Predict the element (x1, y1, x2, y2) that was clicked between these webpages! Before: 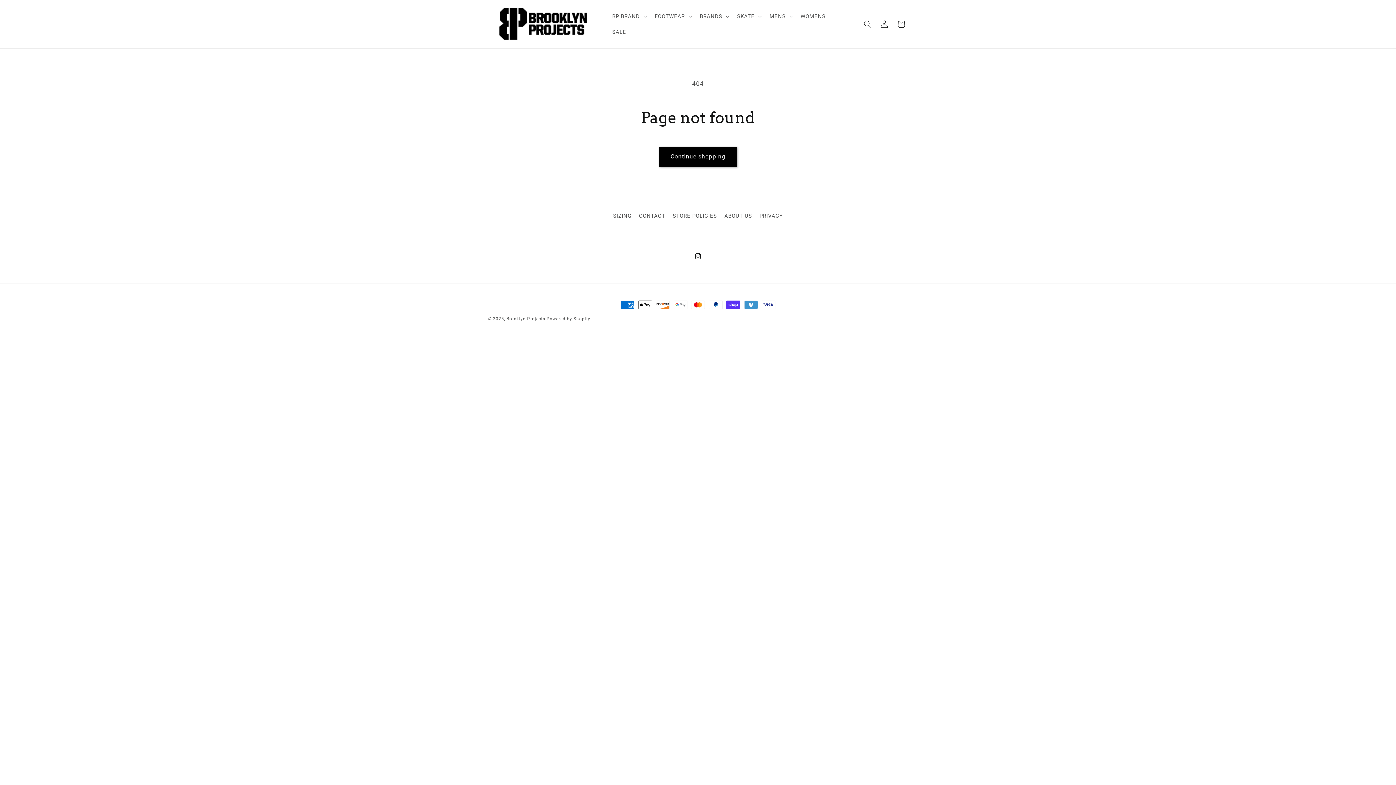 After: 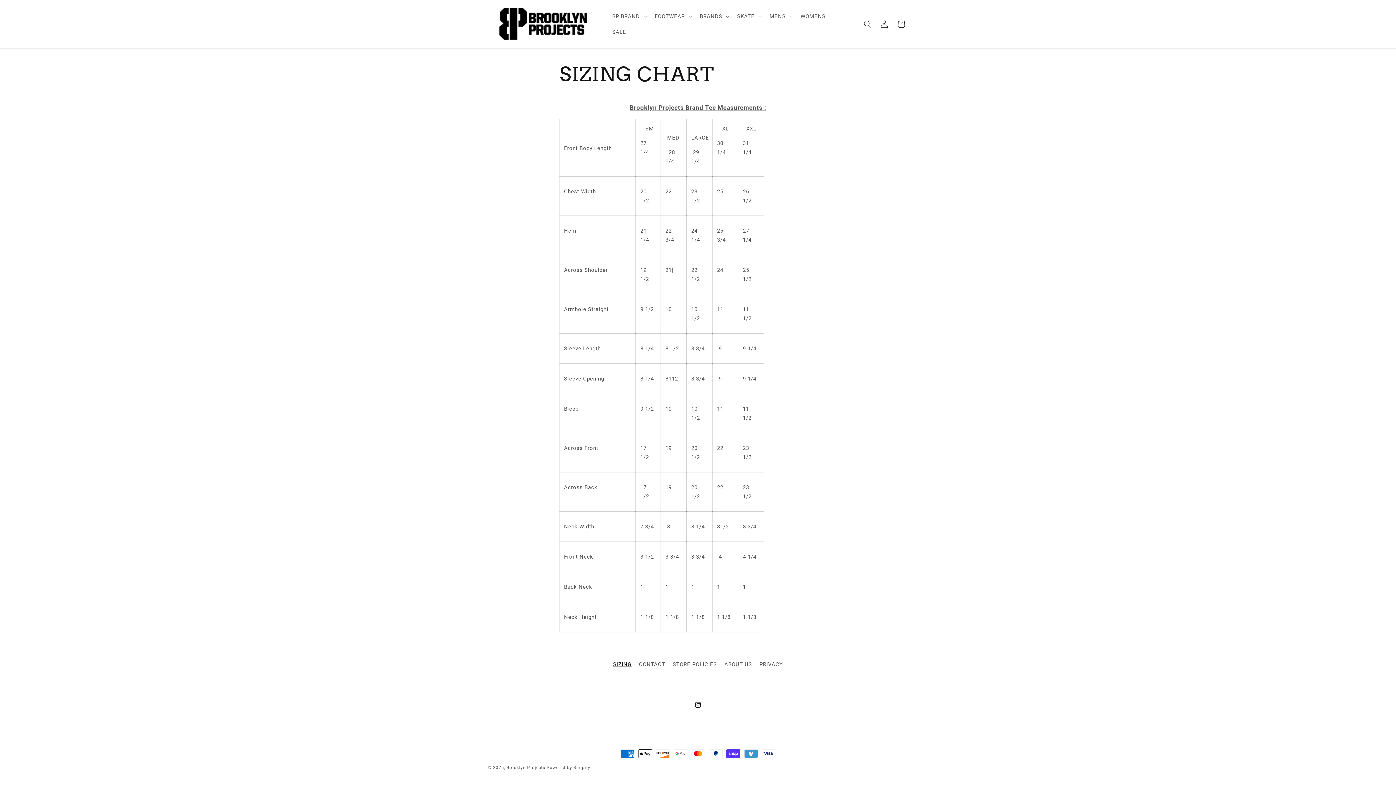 Action: label: SIZING bbox: (613, 211, 631, 222)